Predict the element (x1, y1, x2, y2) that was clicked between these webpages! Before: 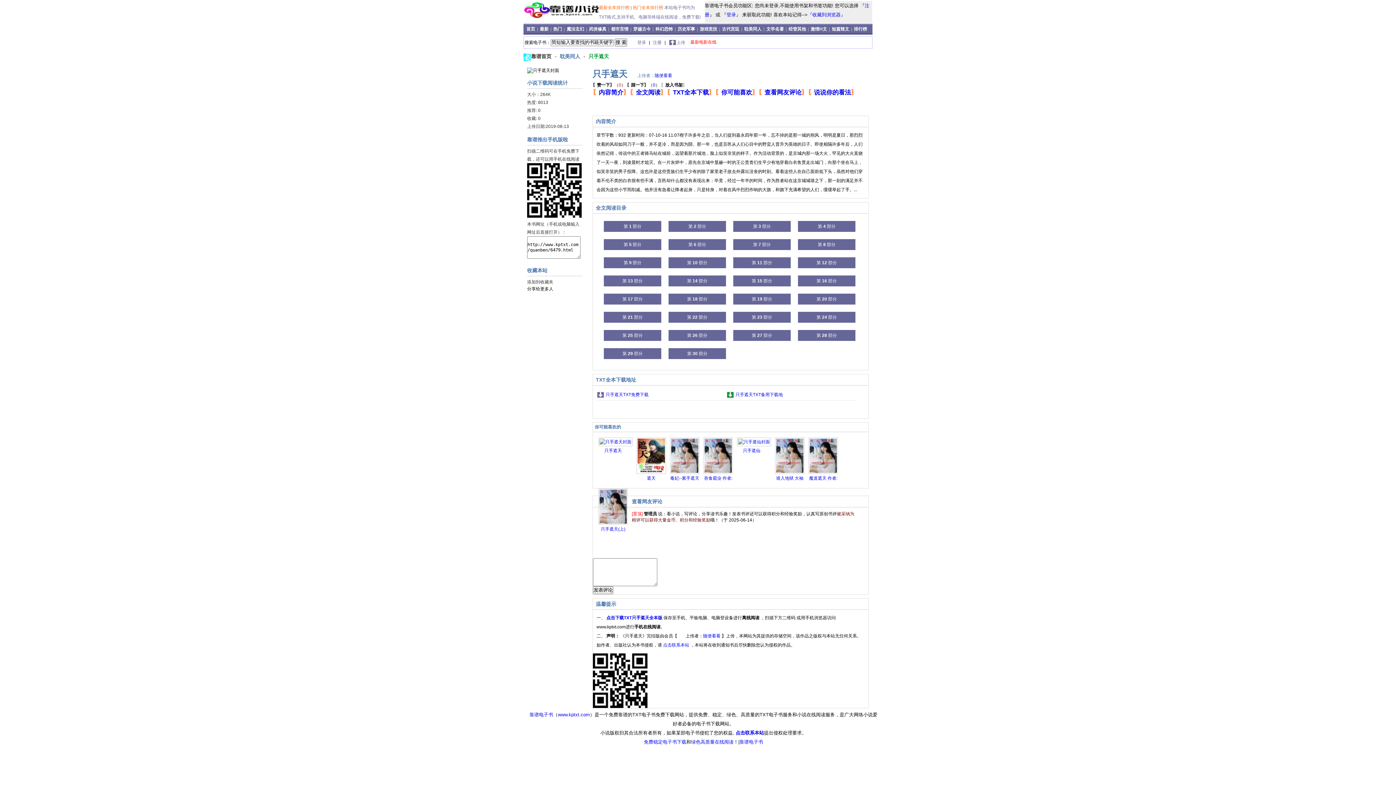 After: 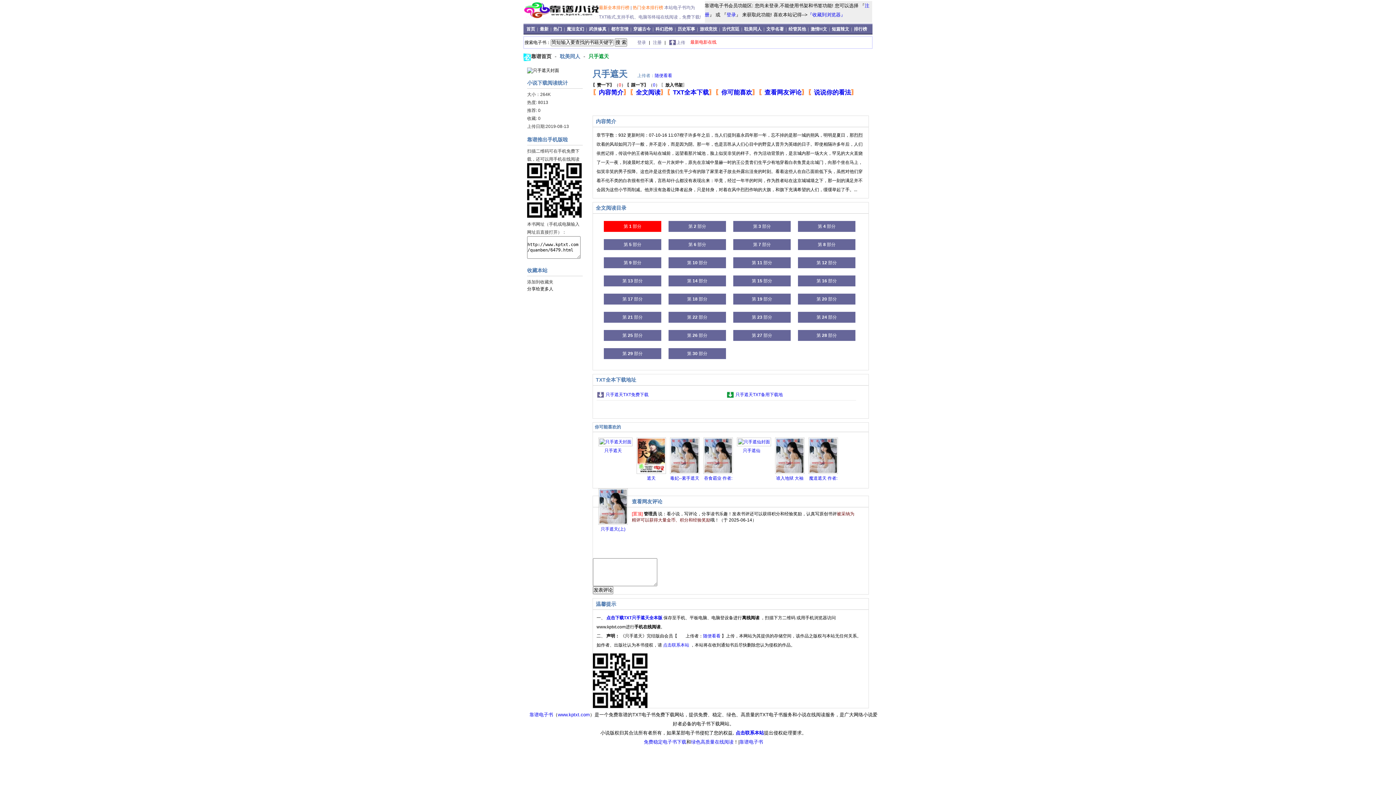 Action: bbox: (604, 221, 661, 232) label: 第 1 部分